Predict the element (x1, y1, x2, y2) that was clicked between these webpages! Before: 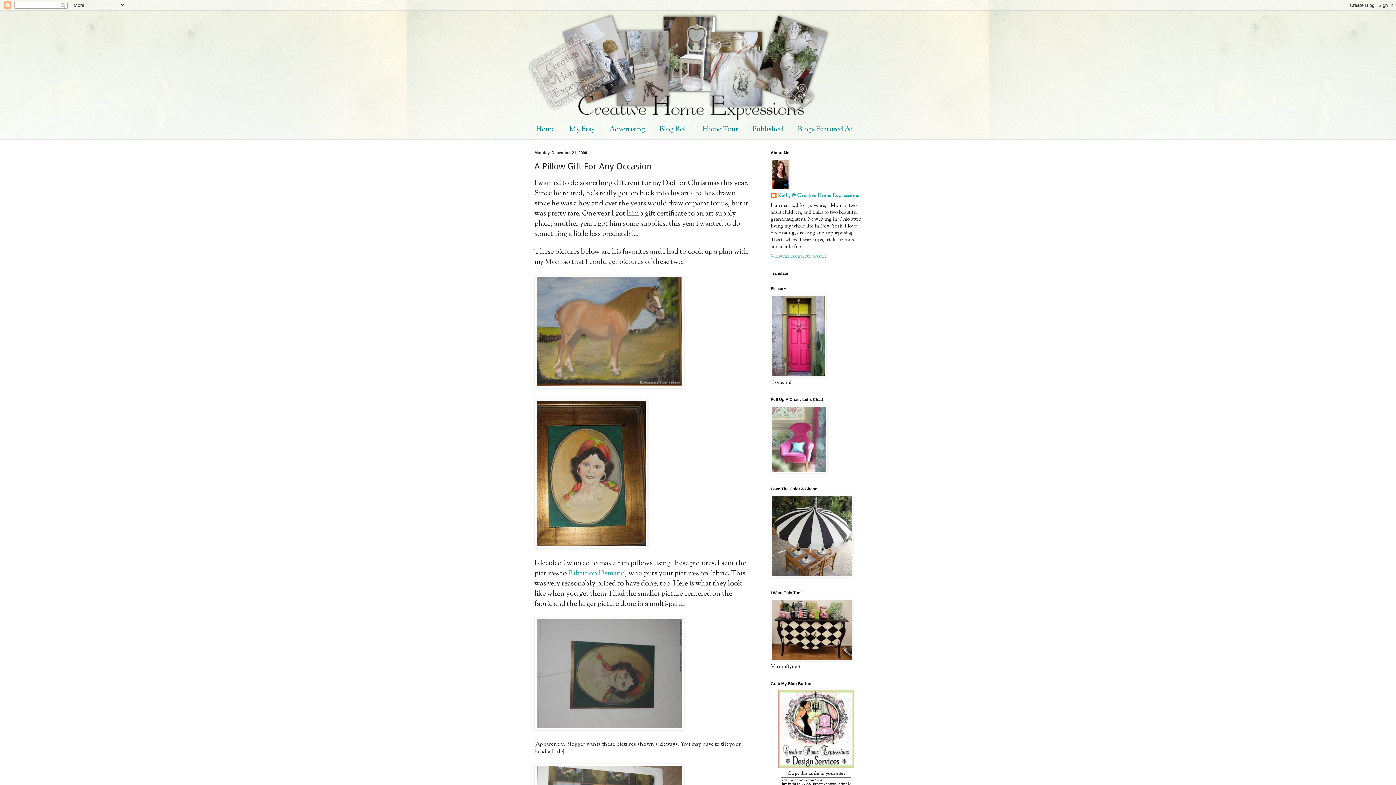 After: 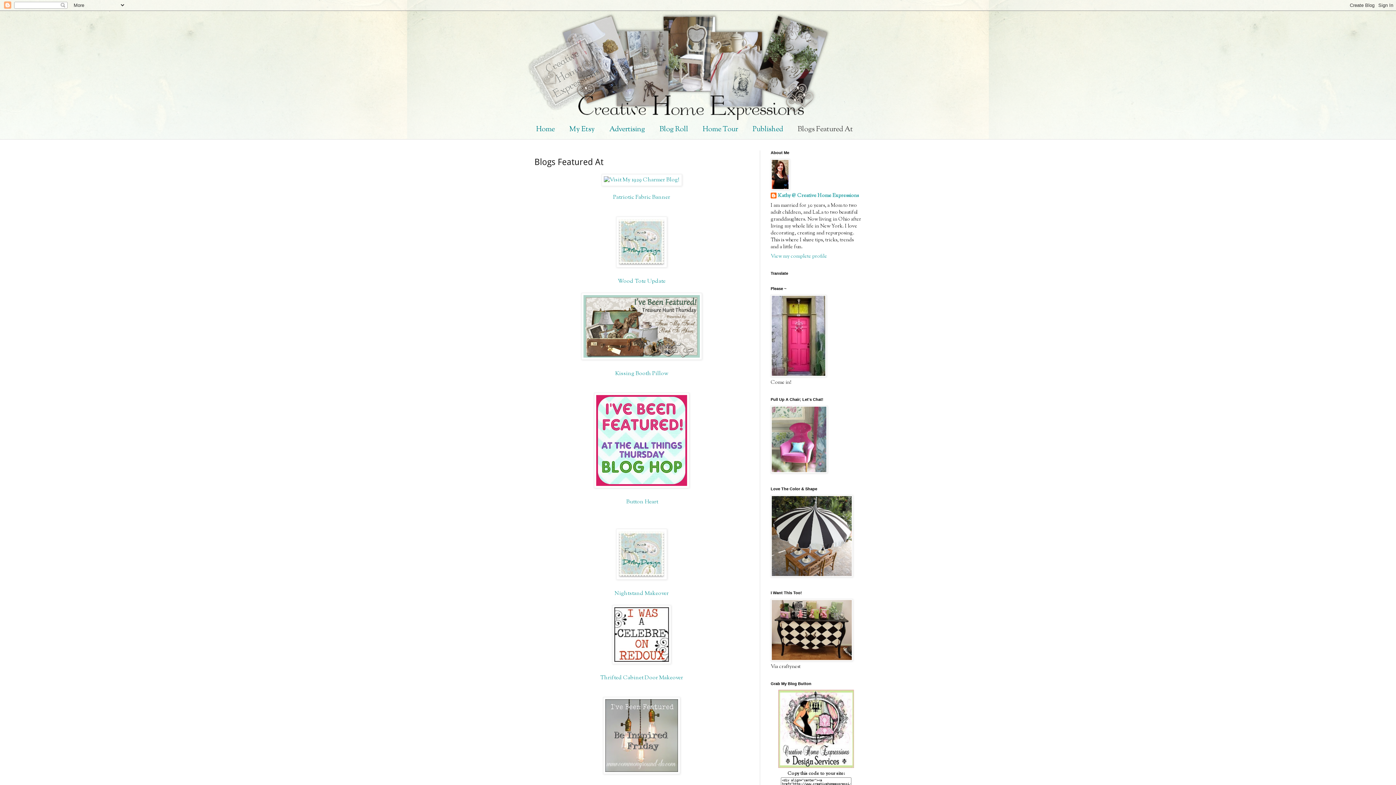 Action: bbox: (790, 120, 860, 139) label: Blogs Featured At